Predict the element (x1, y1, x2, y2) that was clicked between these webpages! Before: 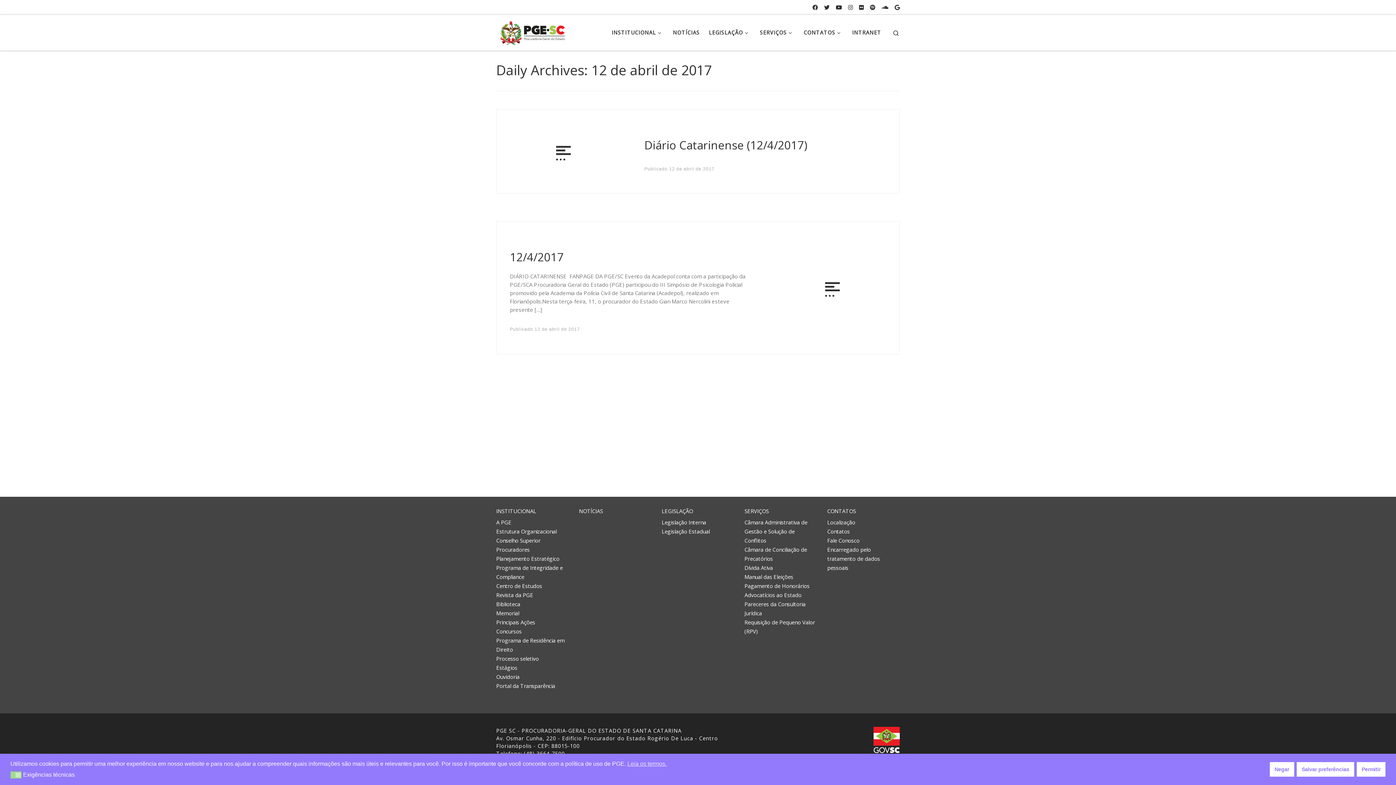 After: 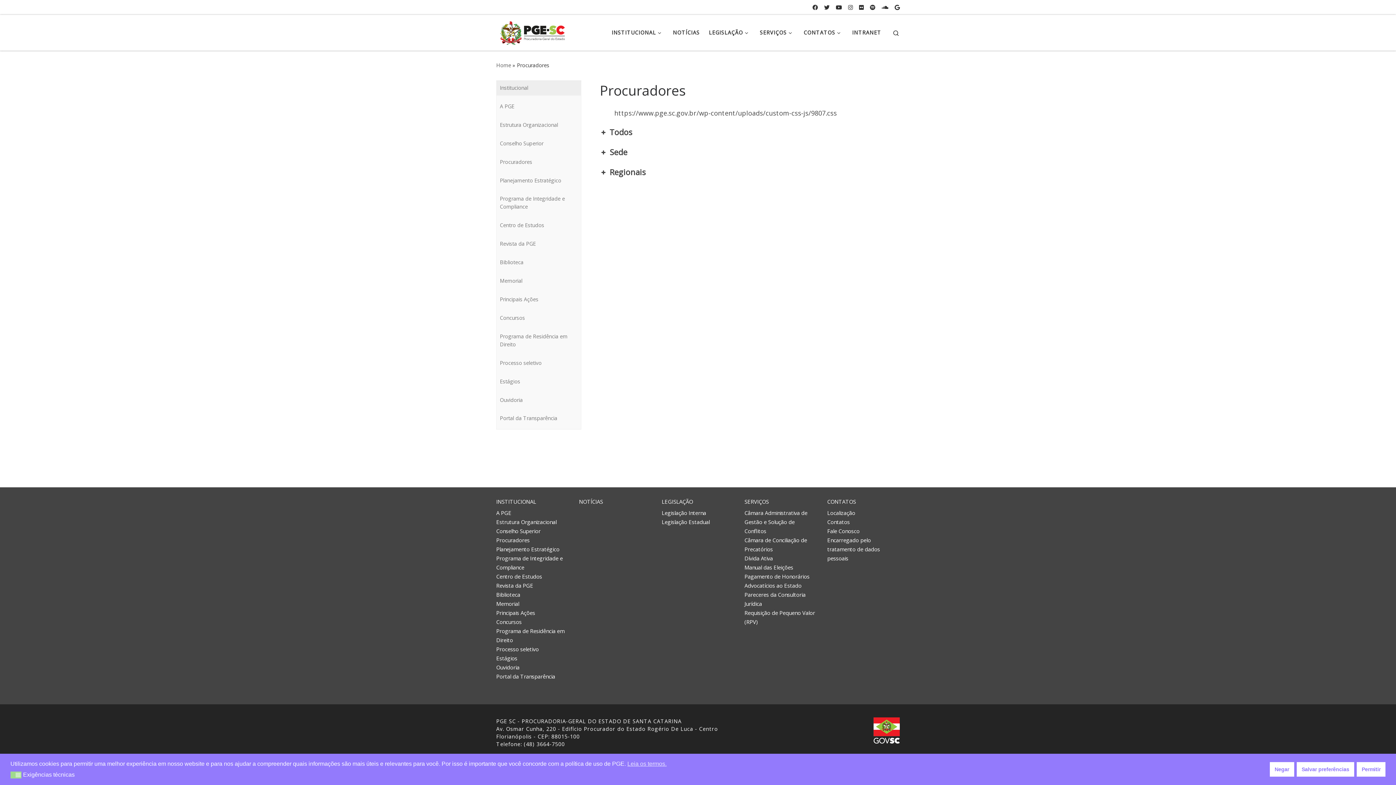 Action: bbox: (496, 545, 529, 554) label: Procuradores